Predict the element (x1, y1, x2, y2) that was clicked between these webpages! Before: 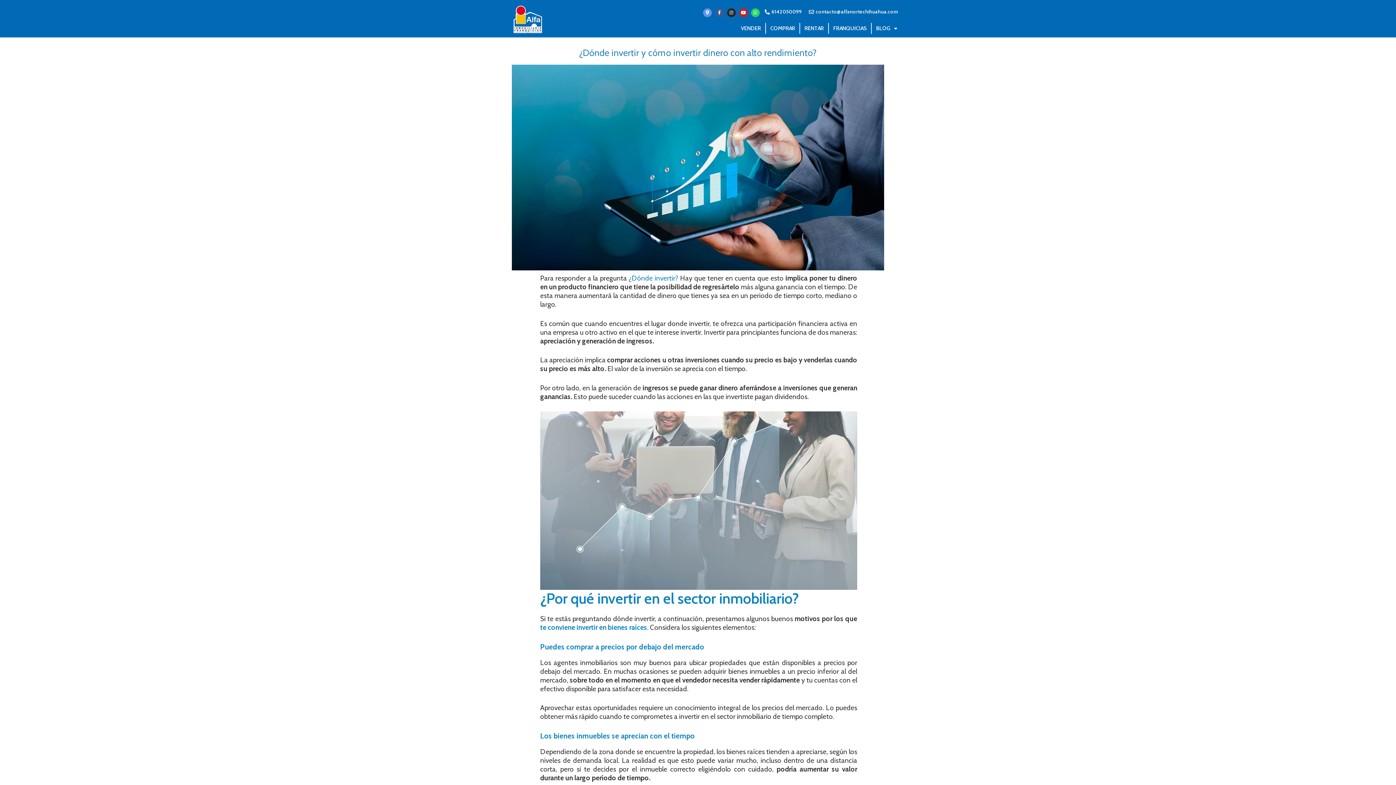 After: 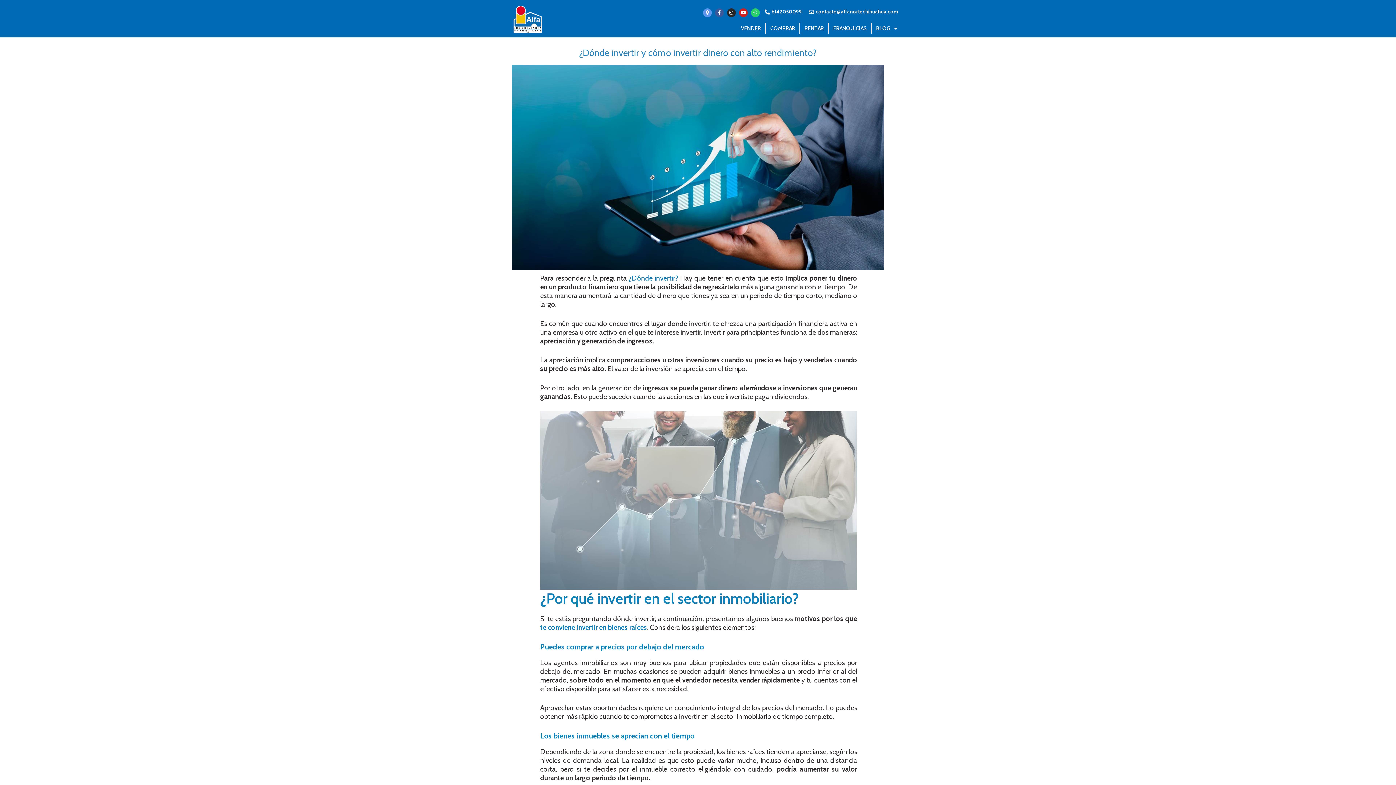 Action: label: 6142050099 bbox: (763, 8, 801, 15)